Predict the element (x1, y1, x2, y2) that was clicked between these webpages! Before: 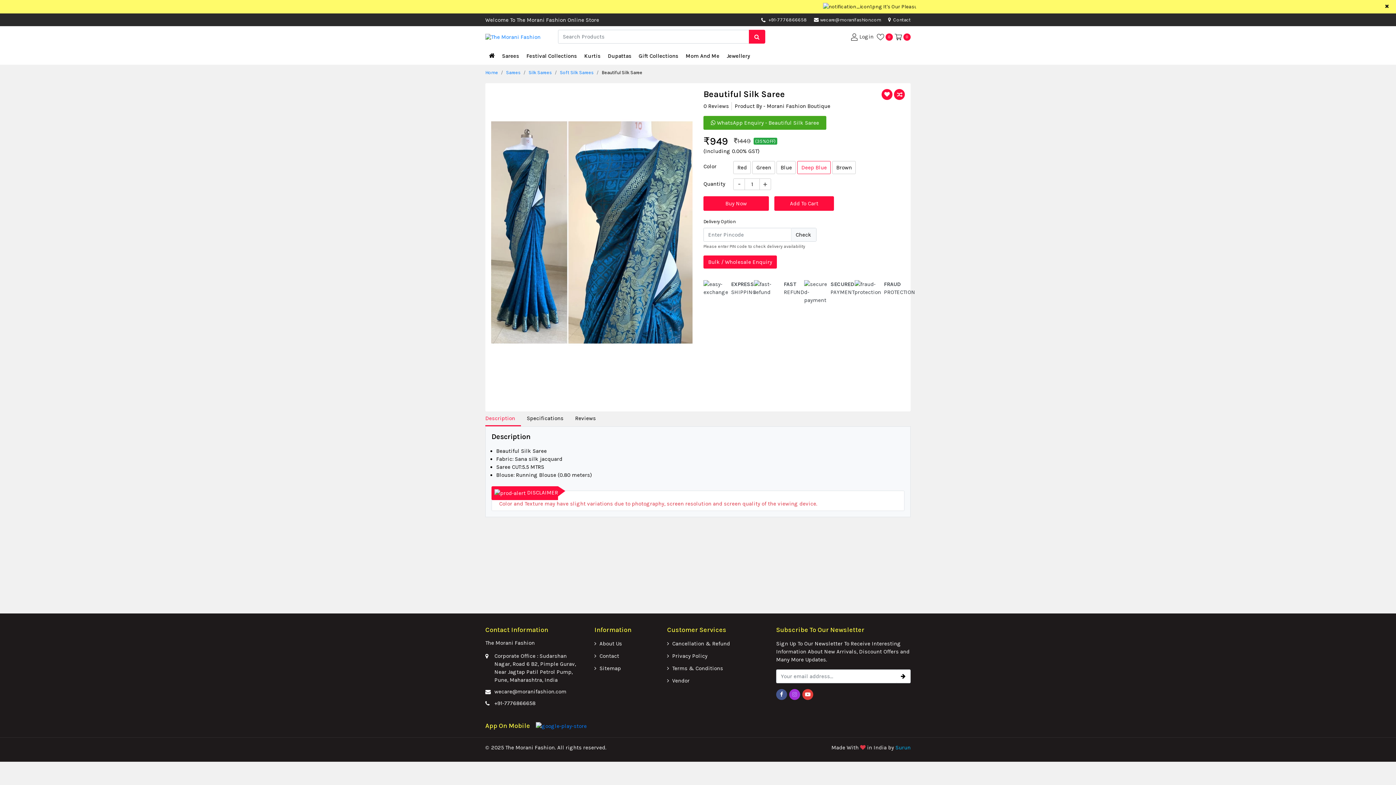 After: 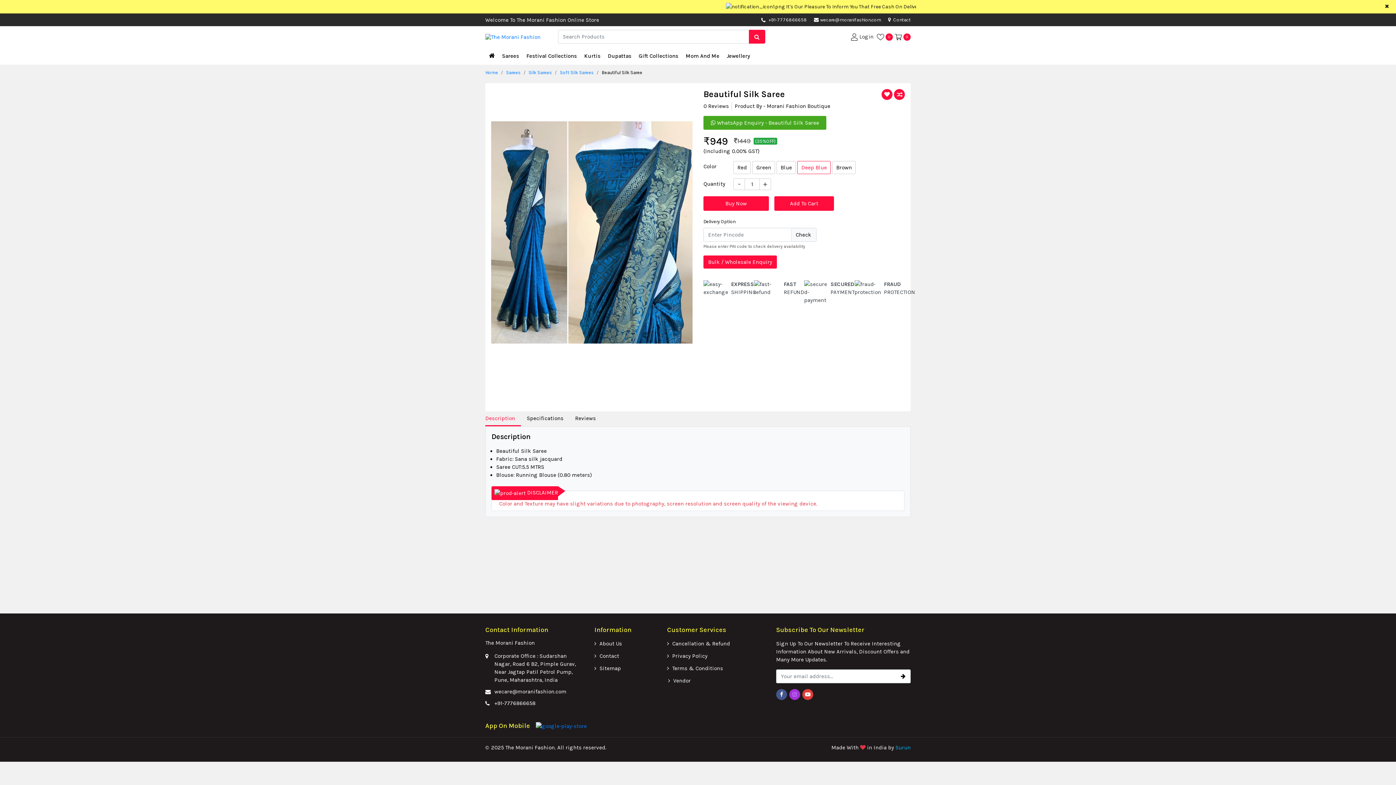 Action: label: Vendor bbox: (667, 674, 689, 687)